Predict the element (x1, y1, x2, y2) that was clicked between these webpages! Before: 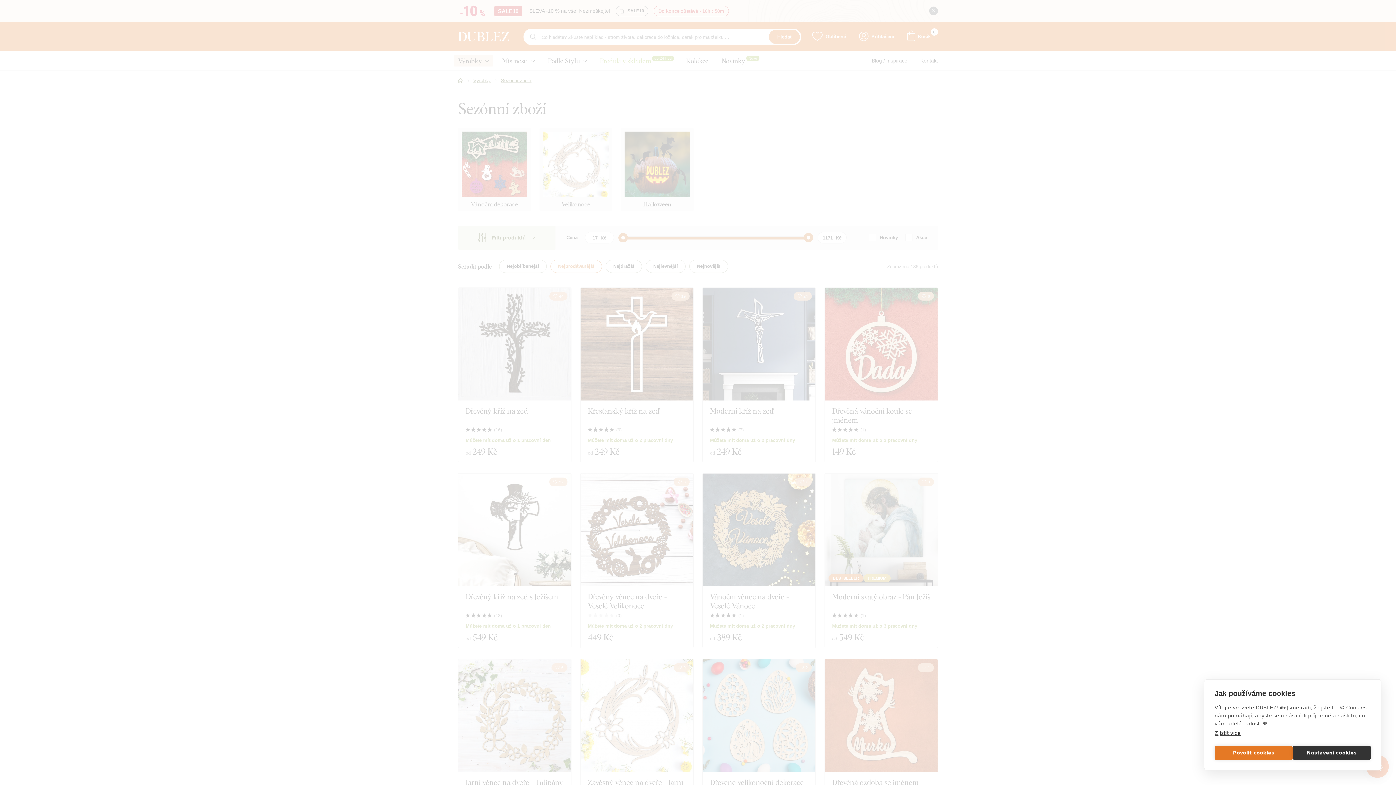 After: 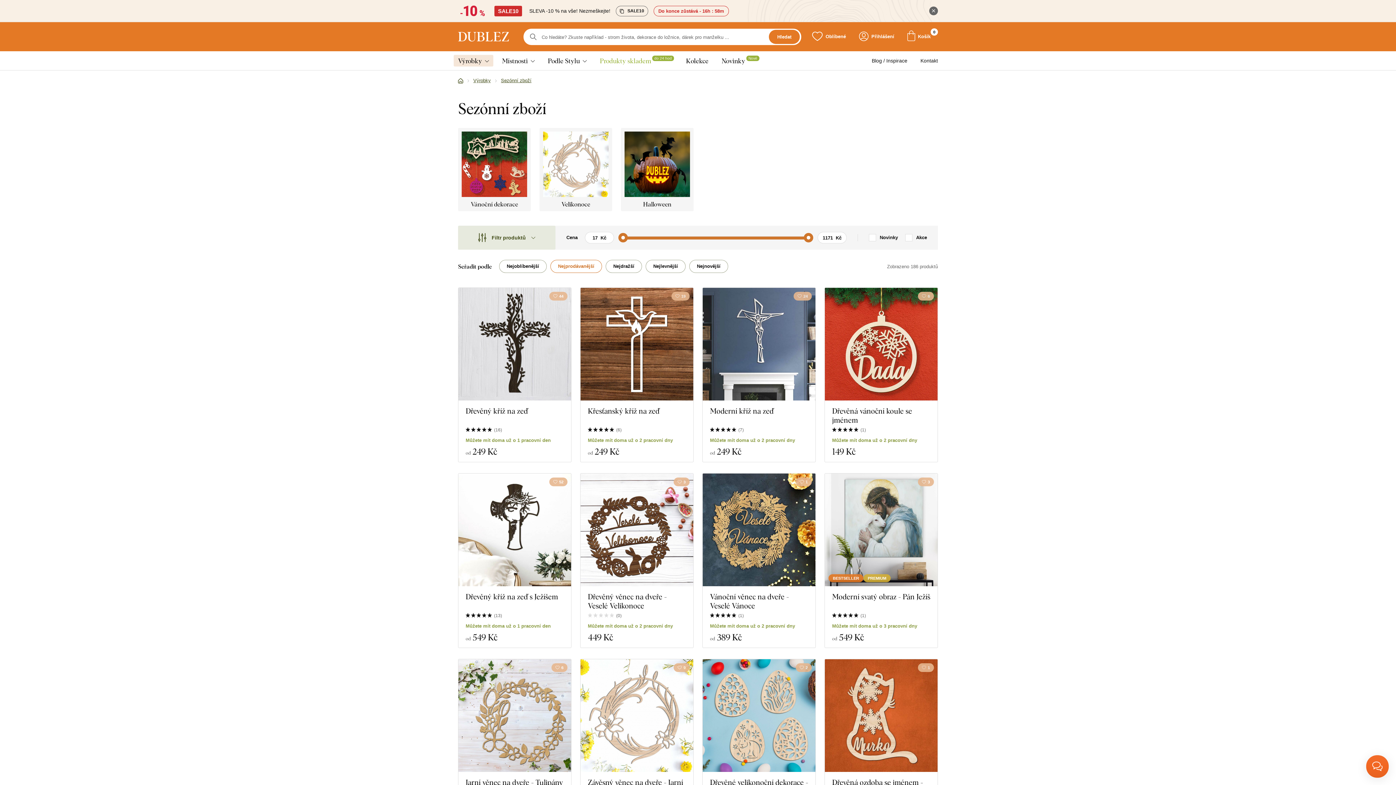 Action: label: Povolit cookies bbox: (1214, 746, 1293, 760)